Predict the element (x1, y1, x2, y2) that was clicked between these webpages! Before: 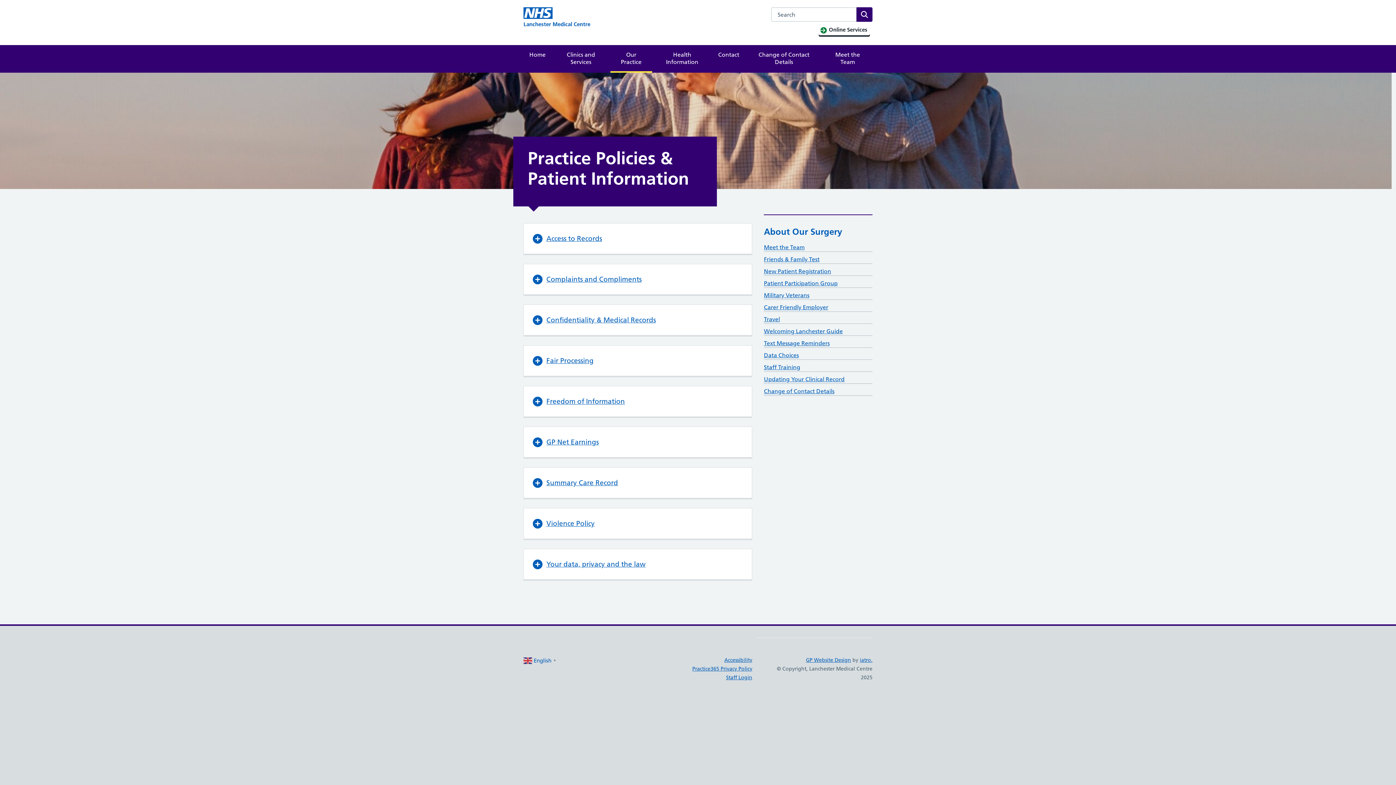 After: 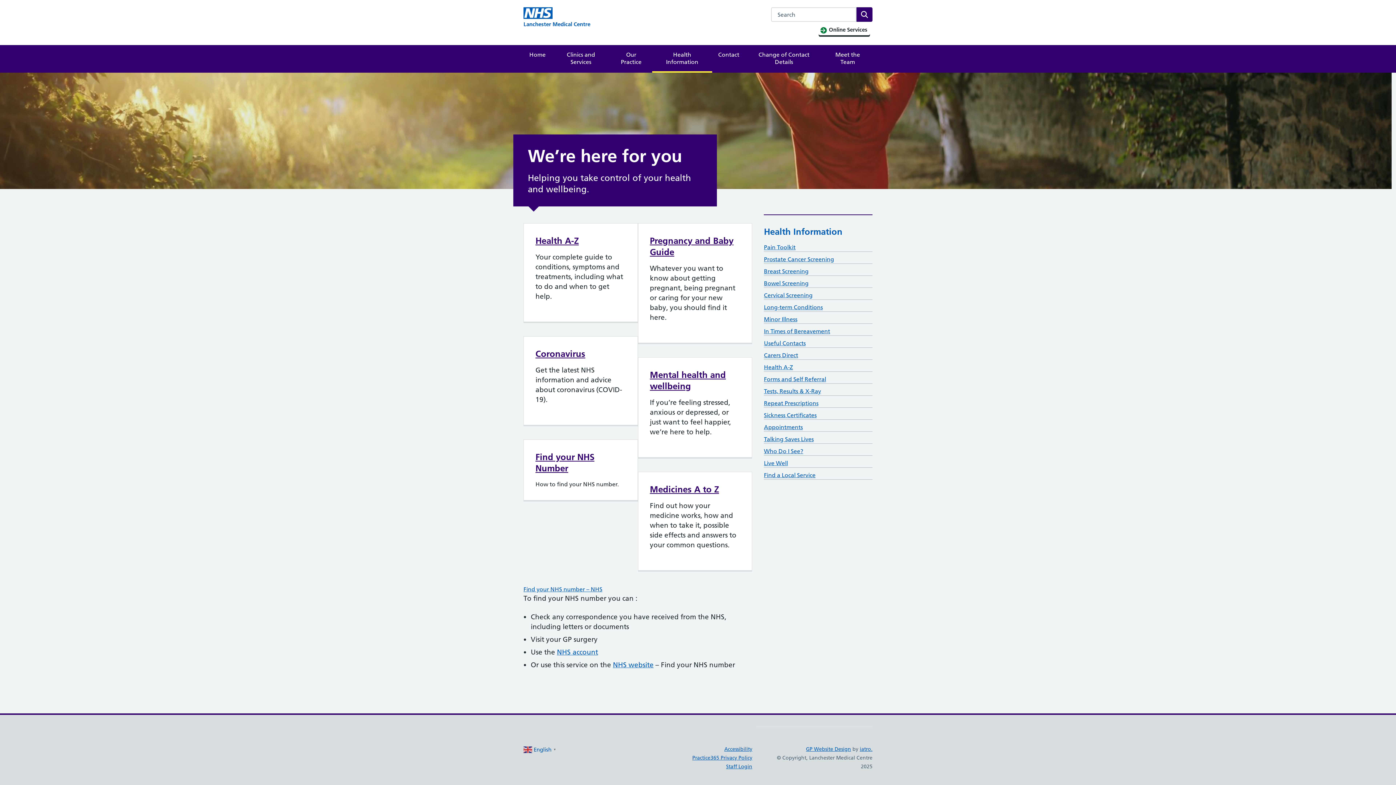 Action: label: Health Information bbox: (652, 45, 712, 71)